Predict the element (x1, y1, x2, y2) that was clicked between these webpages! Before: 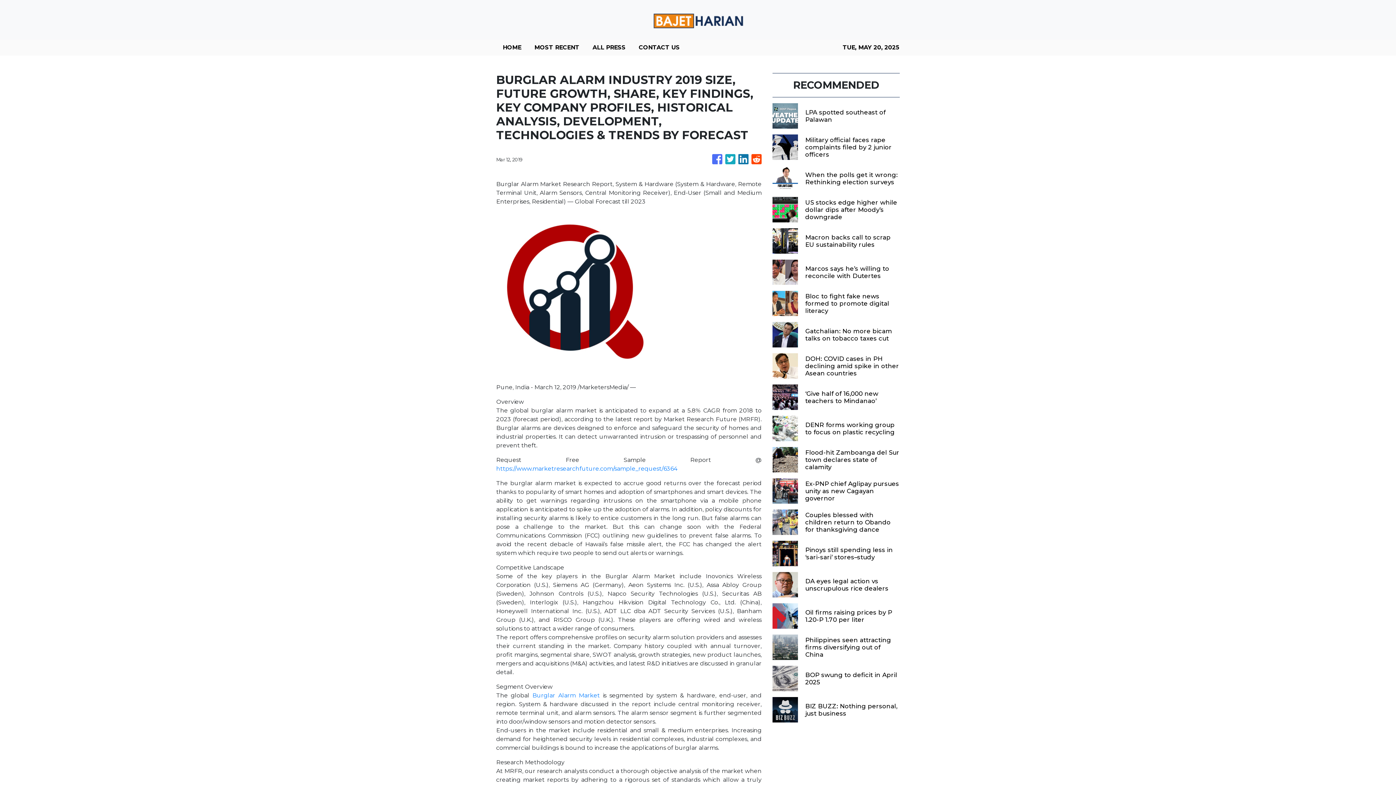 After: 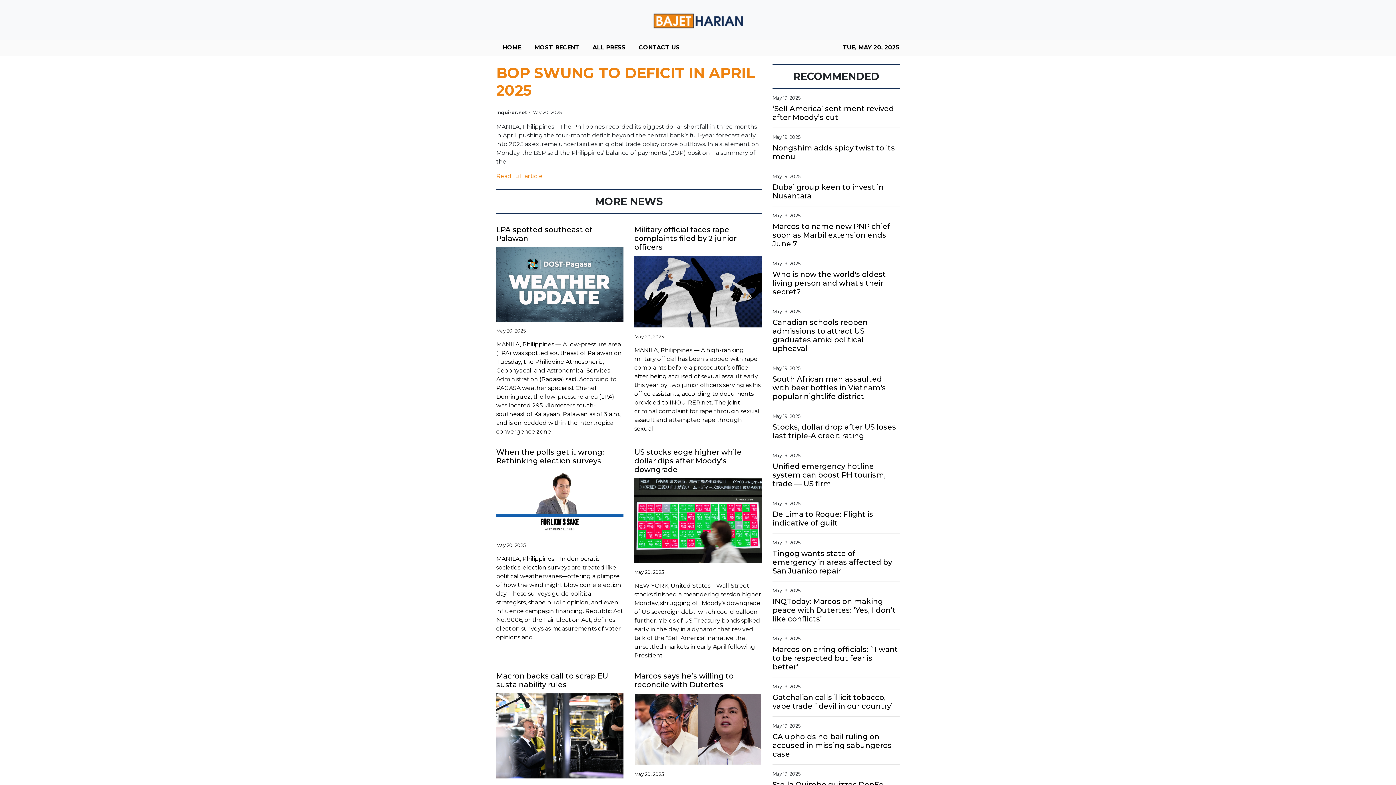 Action: label: BOP swung to deficit in April 2025 bbox: (805, 671, 900, 686)